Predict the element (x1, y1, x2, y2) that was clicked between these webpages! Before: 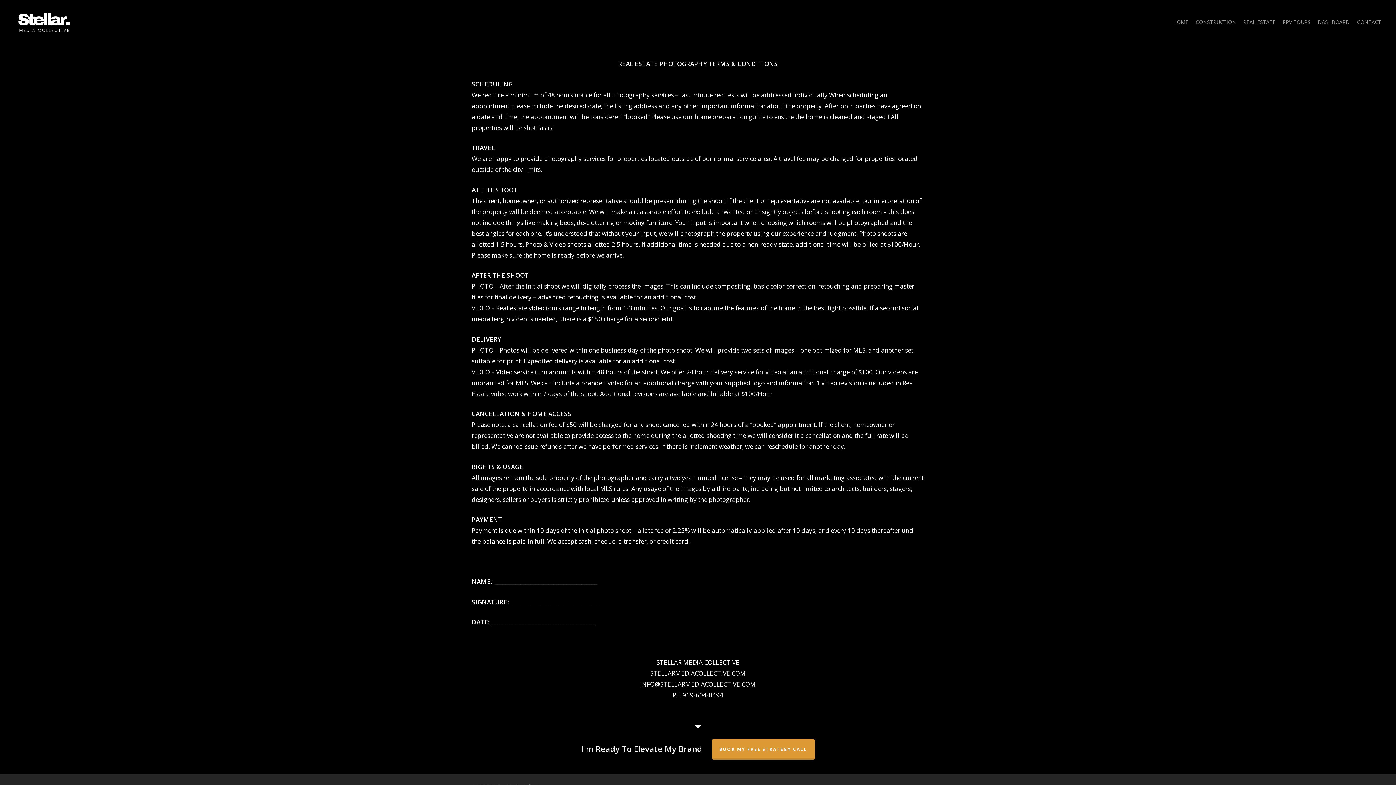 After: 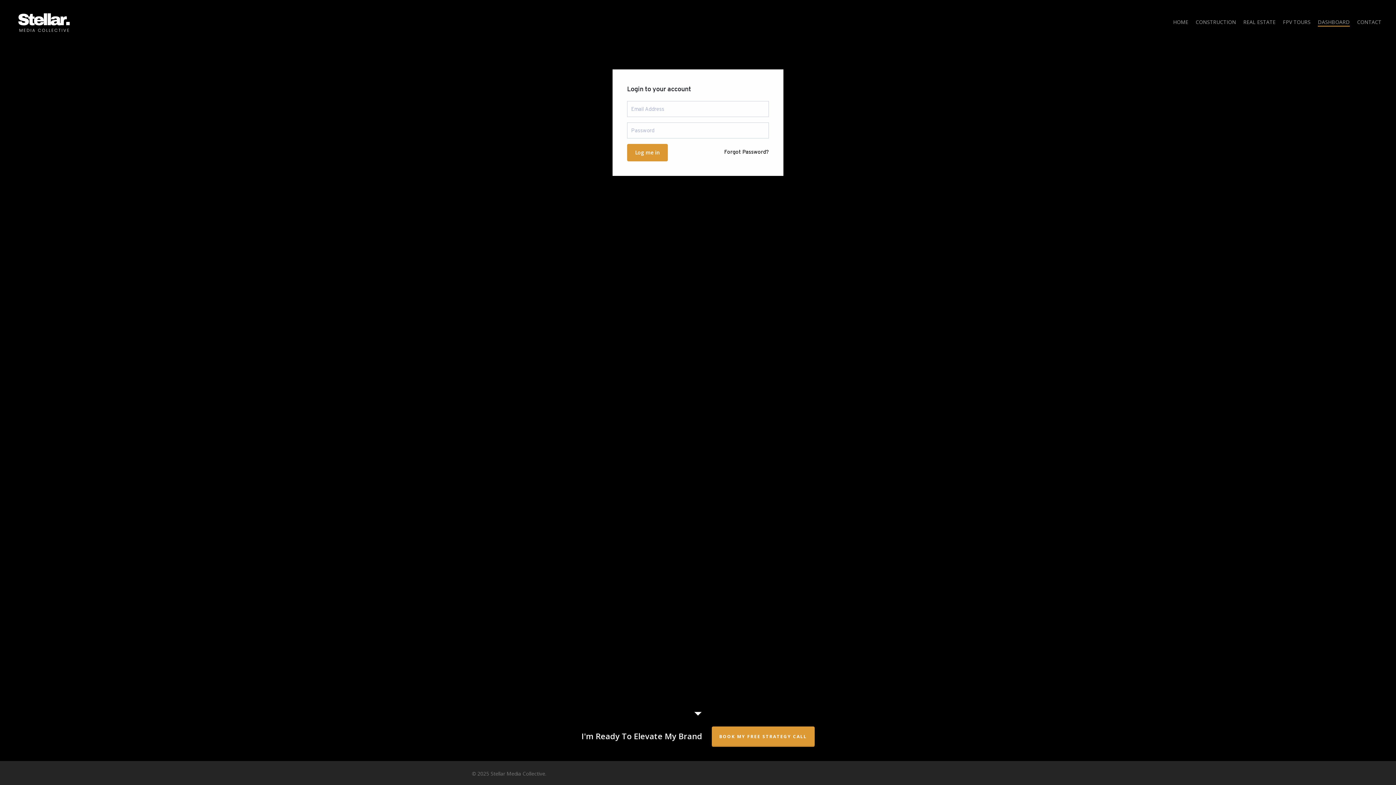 Action: label: DASHBOARD bbox: (1318, 18, 1350, 25)